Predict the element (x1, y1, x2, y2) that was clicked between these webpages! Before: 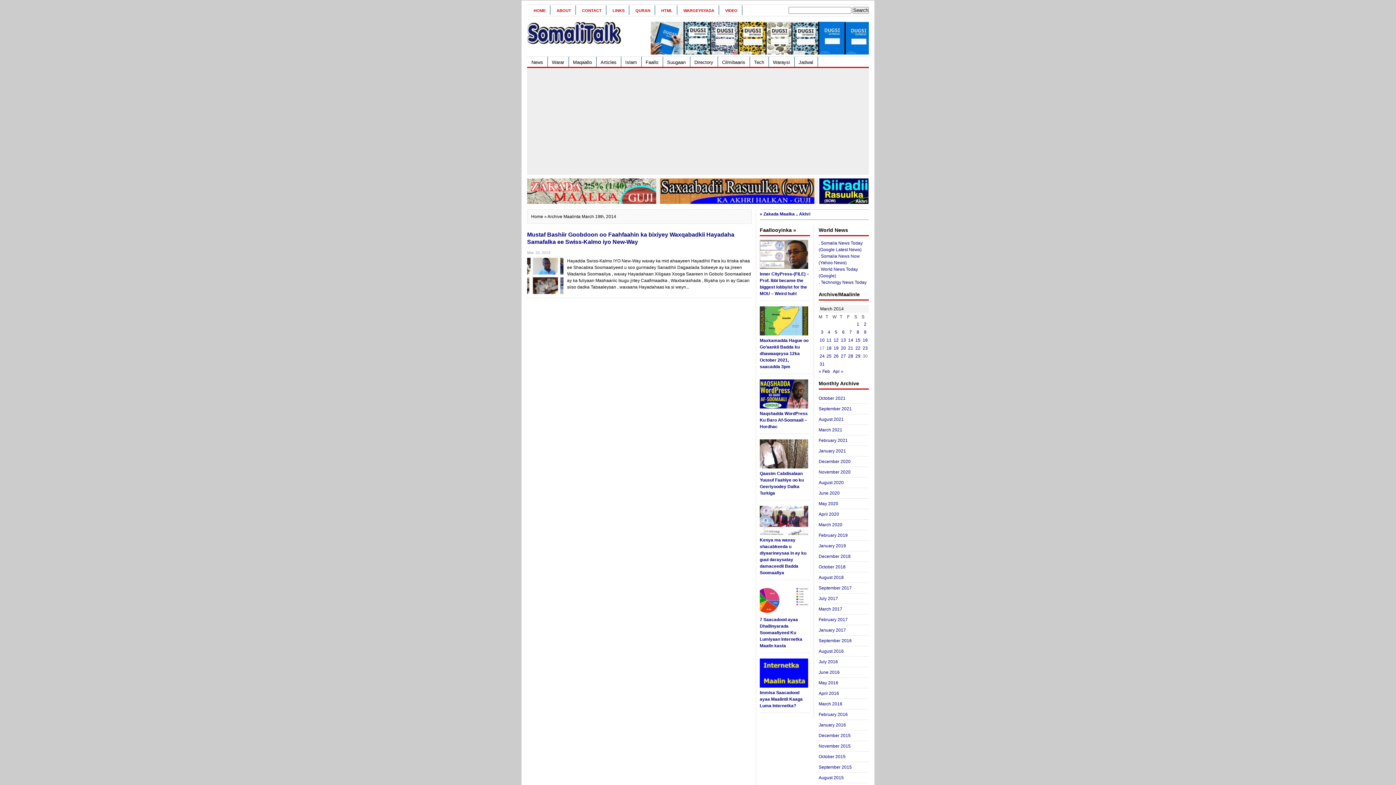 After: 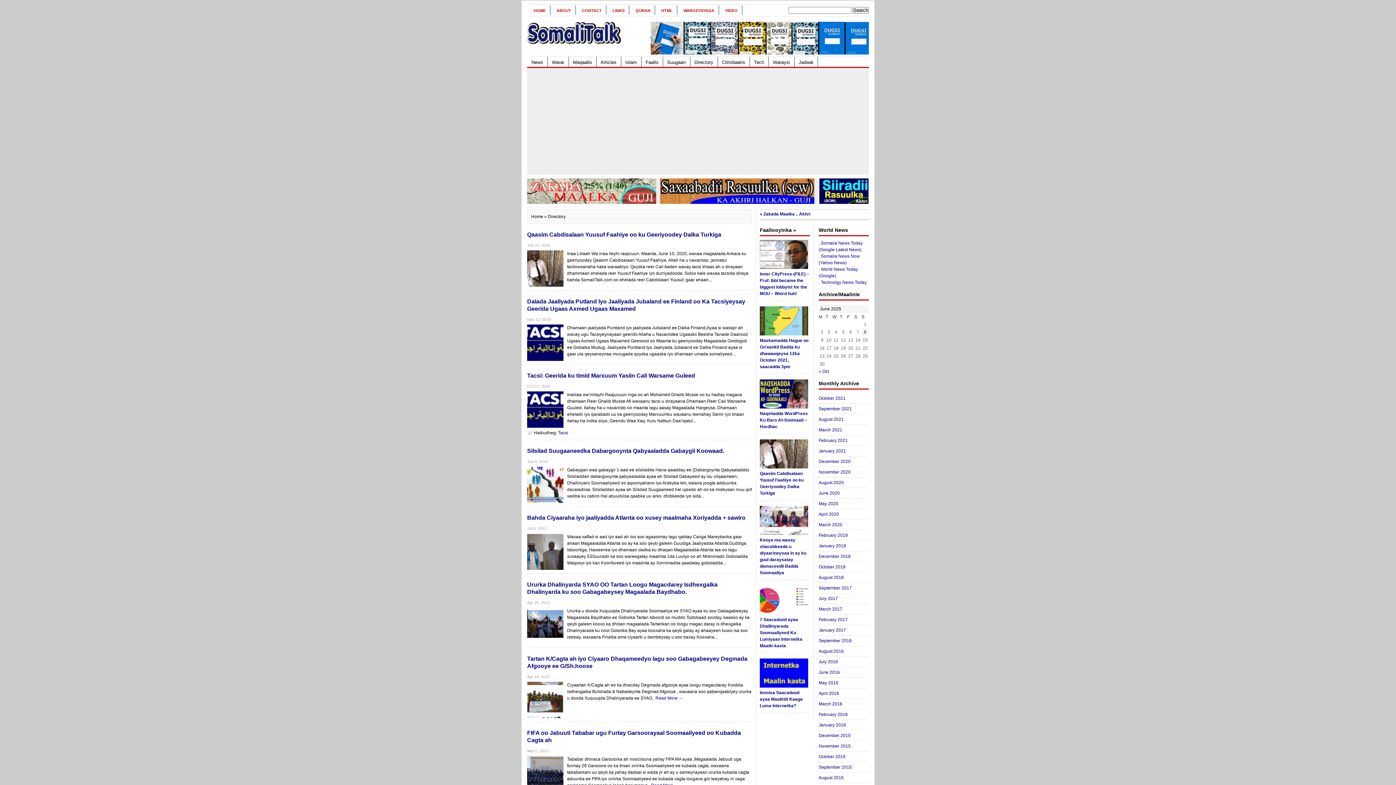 Action: bbox: (690, 56, 717, 67) label: Directory